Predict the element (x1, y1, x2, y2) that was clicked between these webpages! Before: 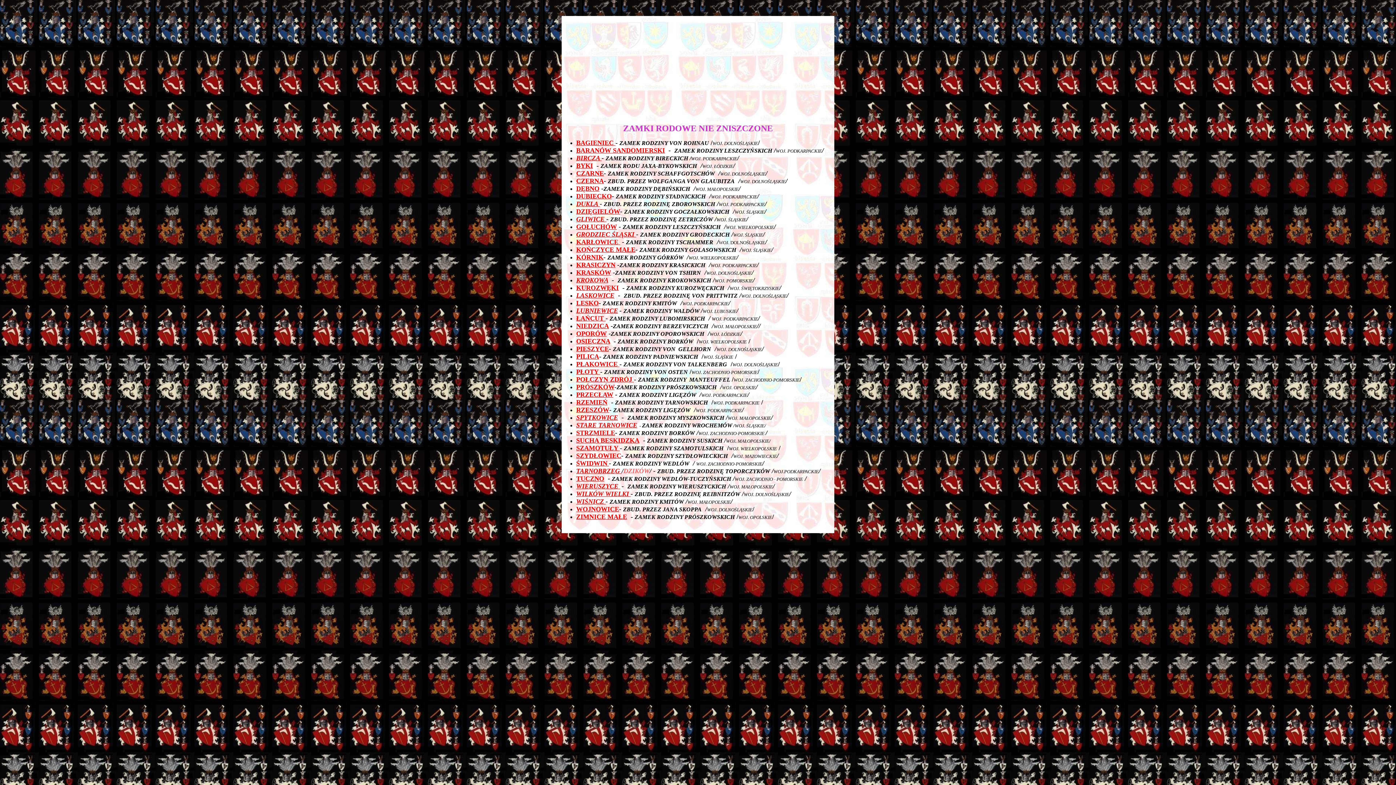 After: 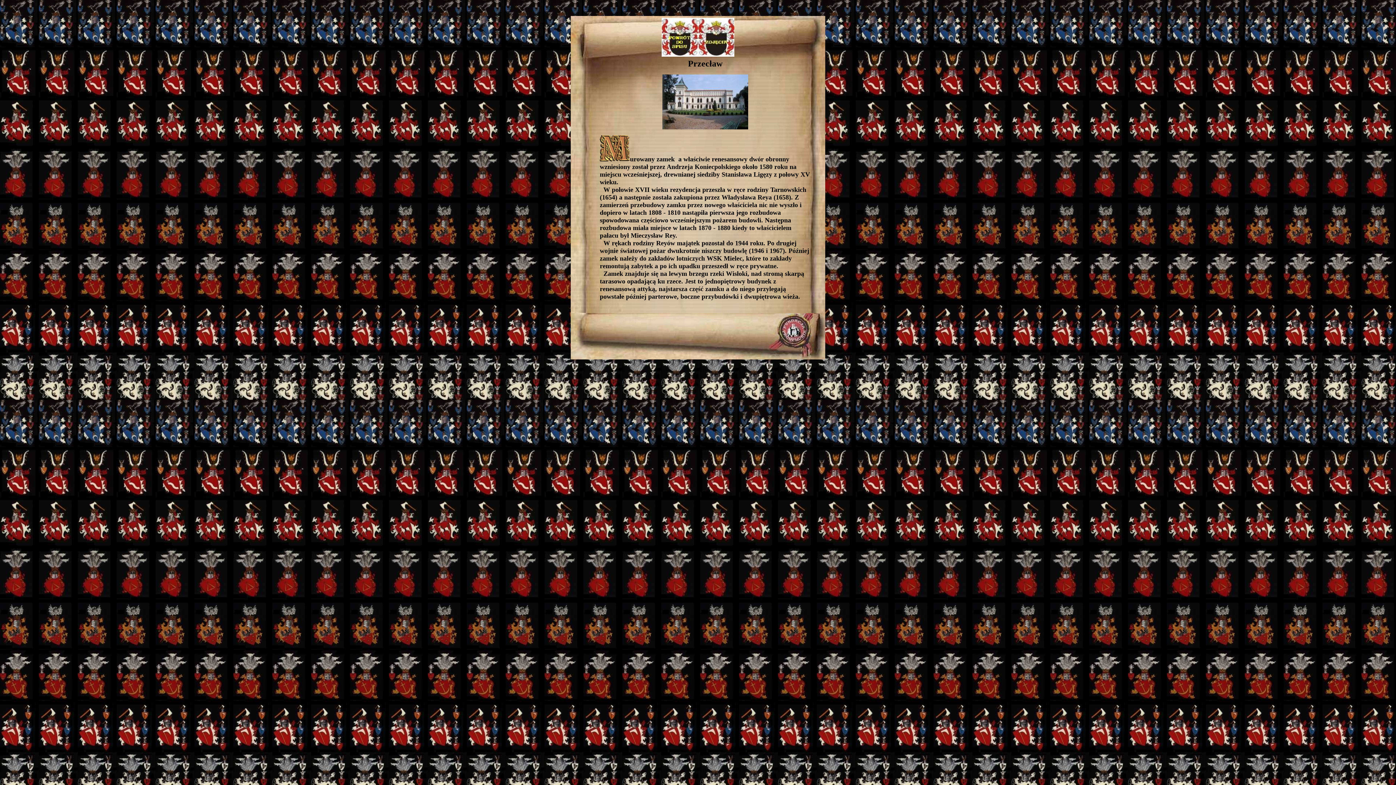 Action: label: PRZECŁAW bbox: (576, 392, 613, 398)